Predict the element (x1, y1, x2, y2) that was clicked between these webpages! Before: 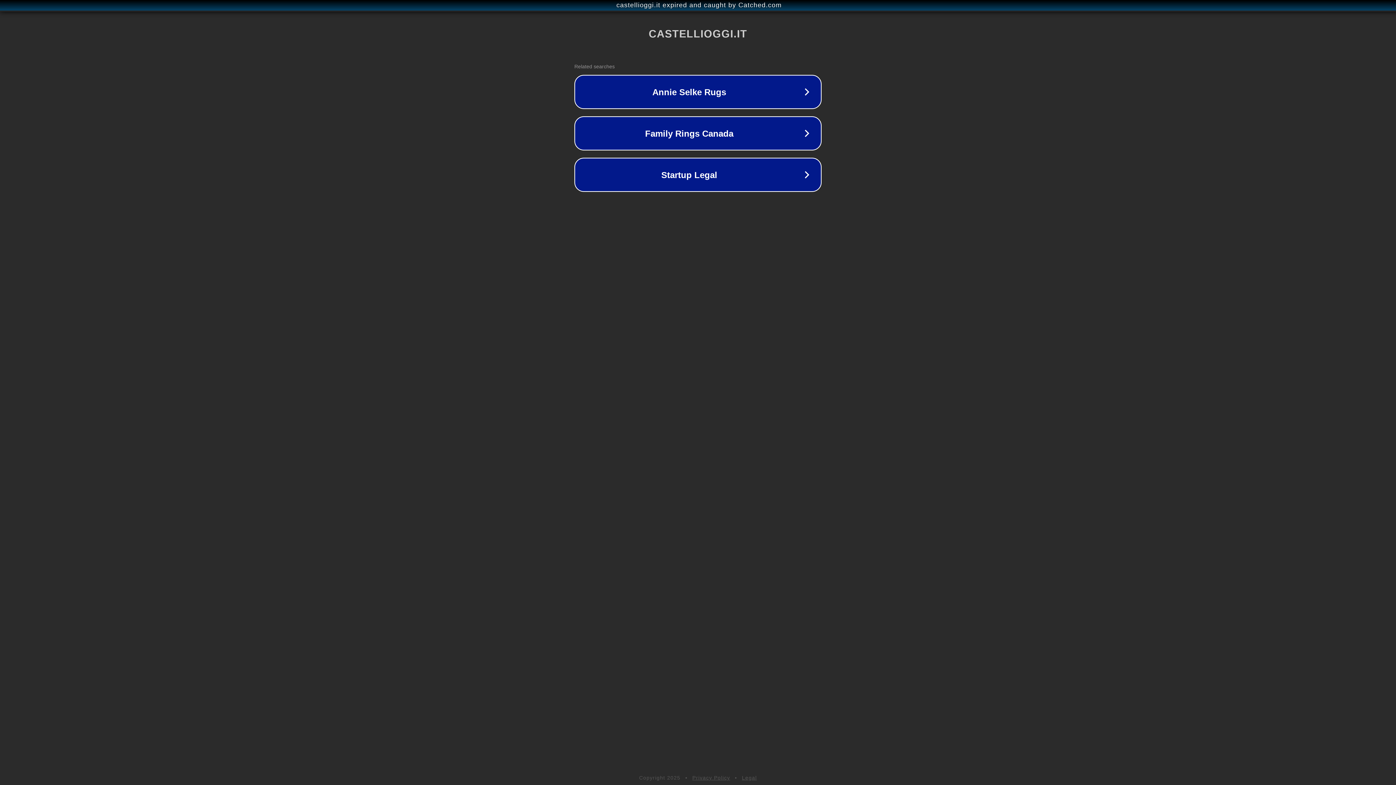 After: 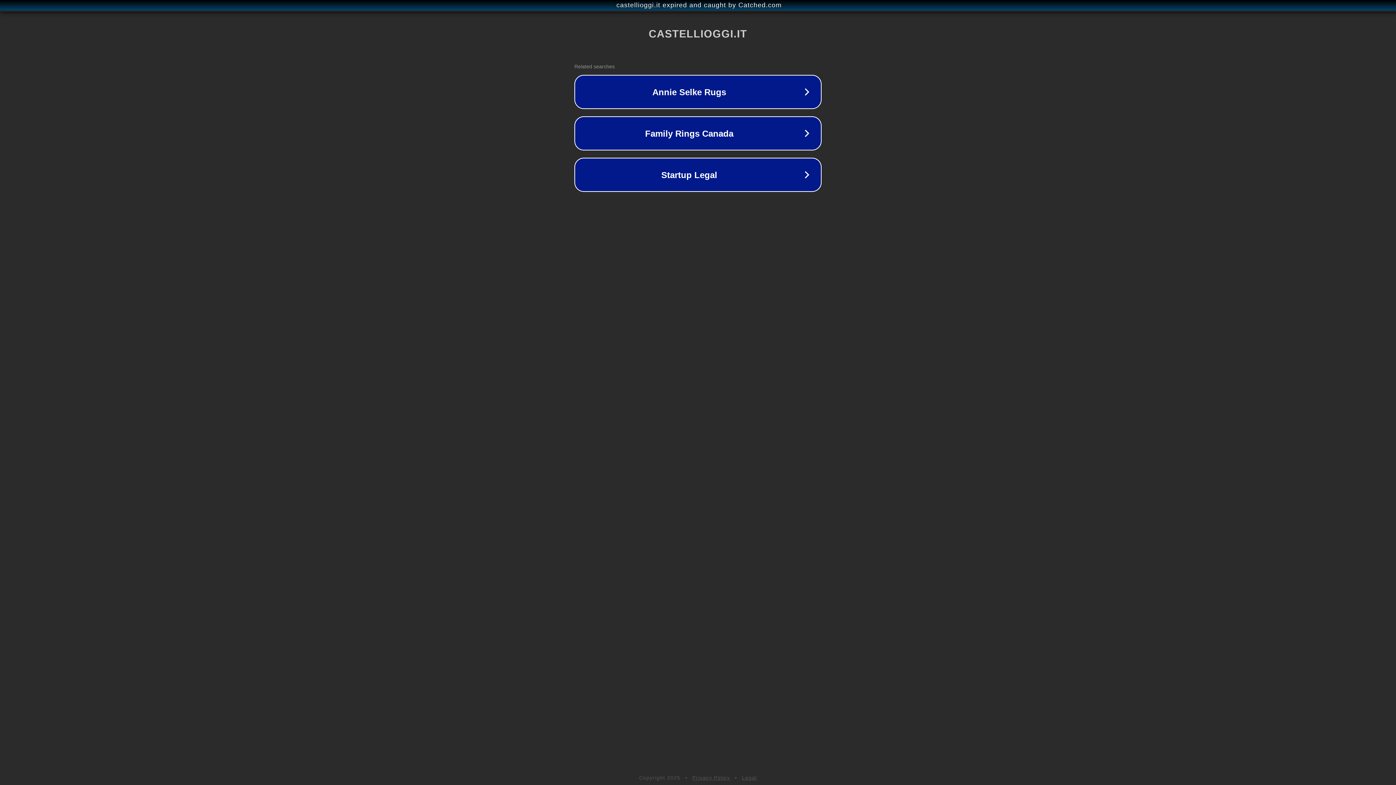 Action: bbox: (742, 775, 757, 781) label: Legal